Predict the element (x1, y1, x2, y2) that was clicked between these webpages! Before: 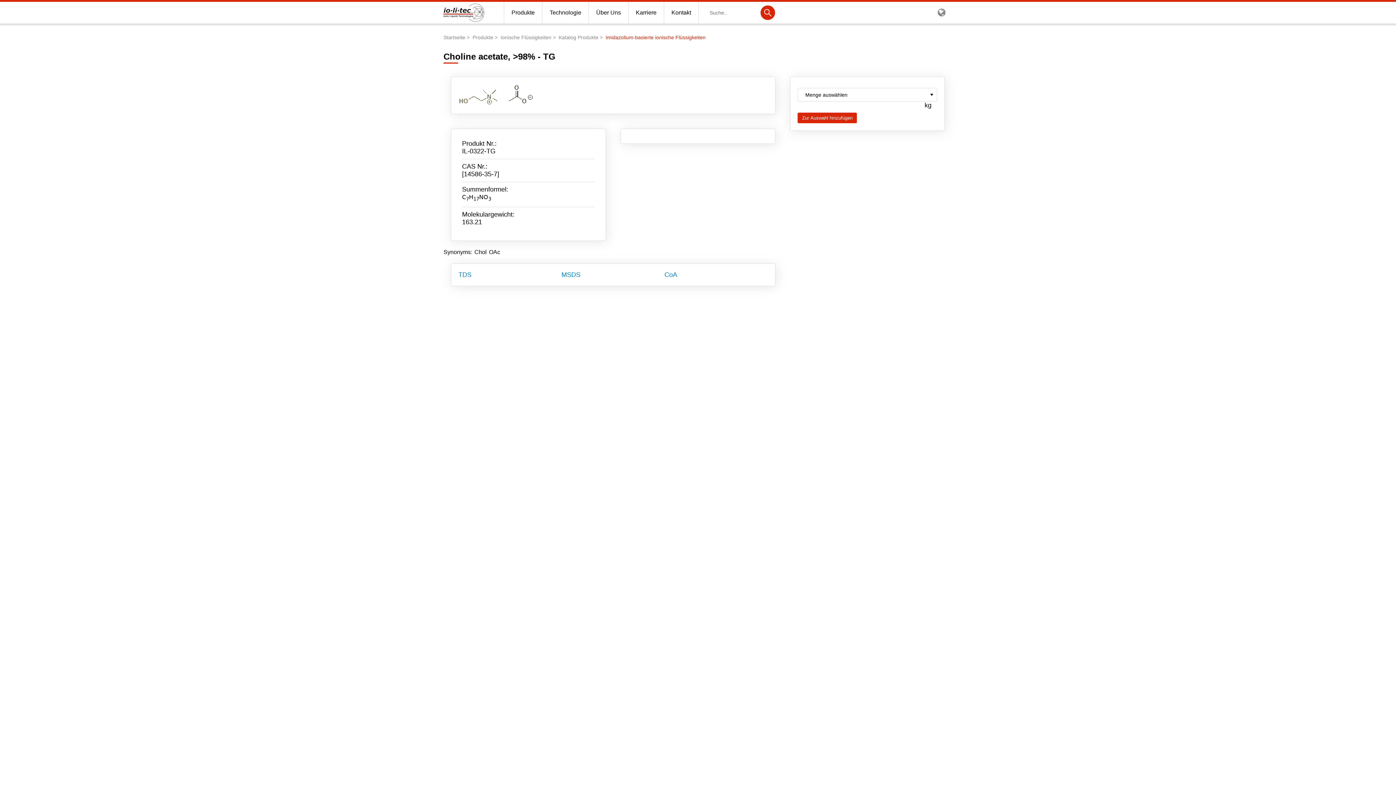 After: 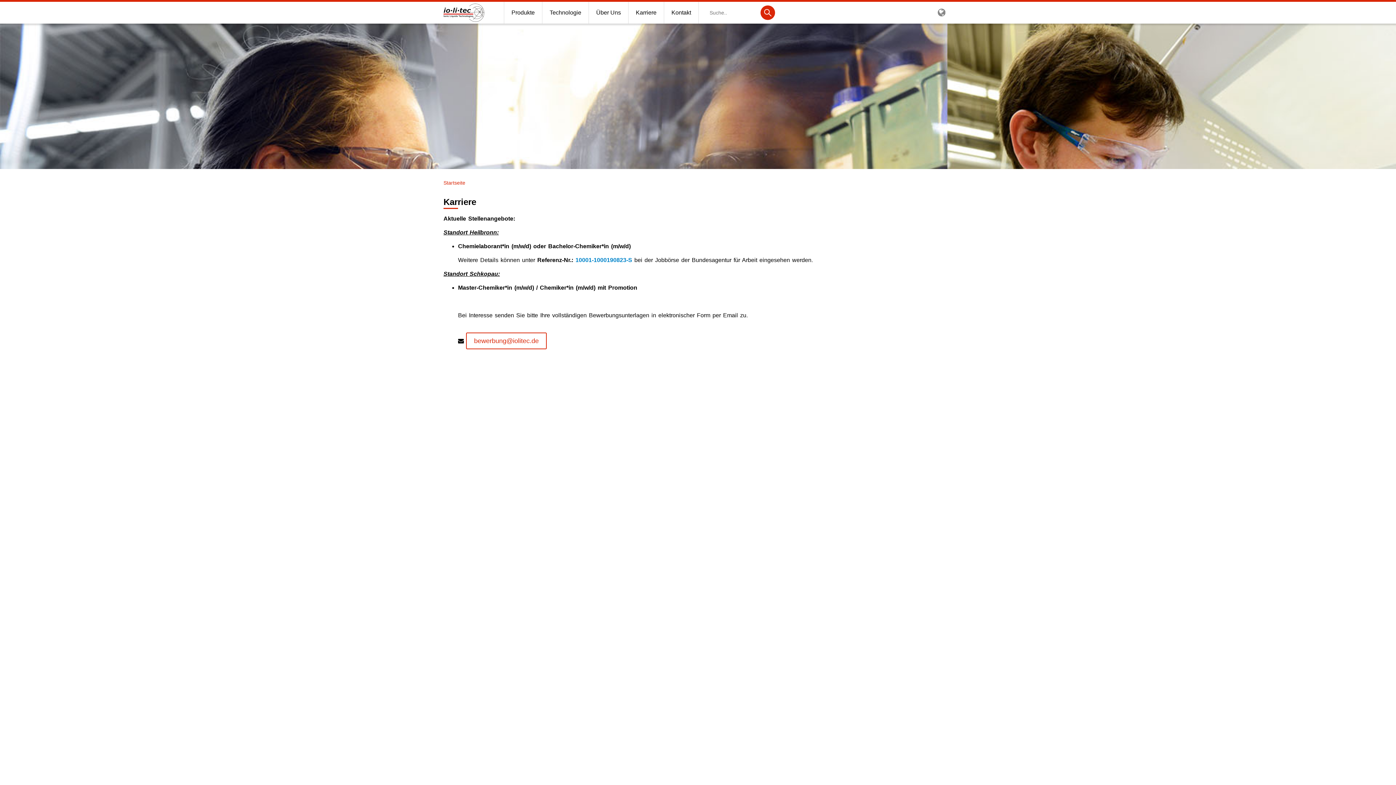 Action: bbox: (628, 1, 664, 23)